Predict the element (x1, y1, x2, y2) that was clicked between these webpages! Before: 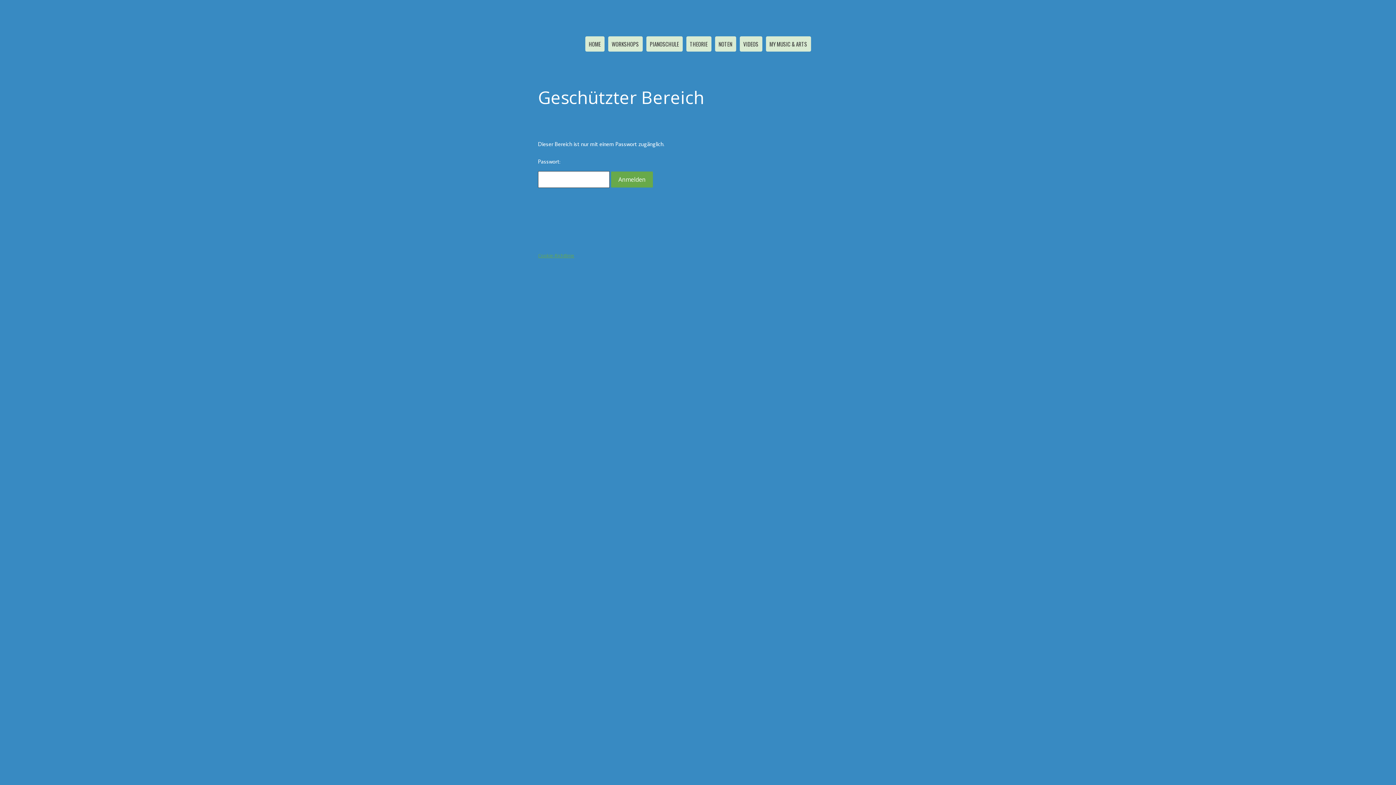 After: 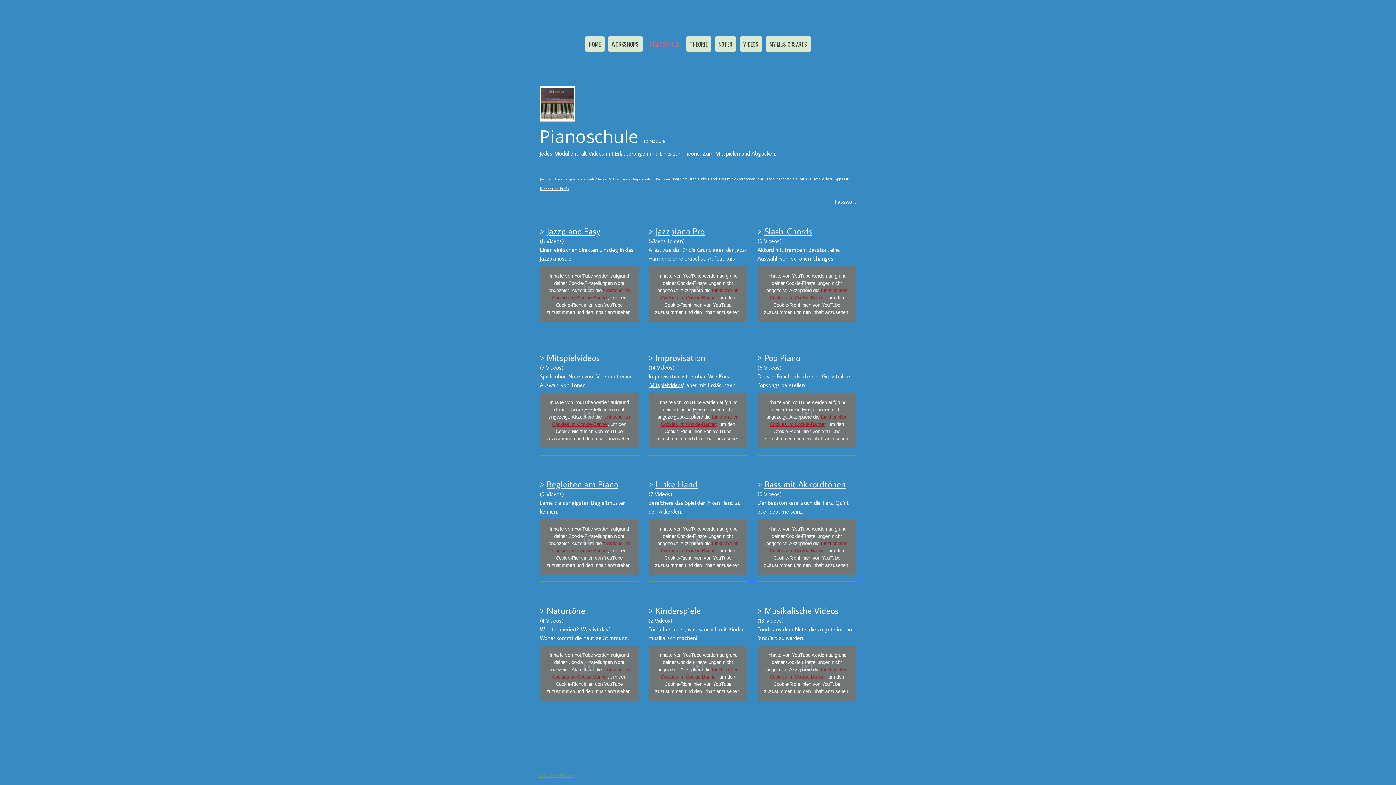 Action: label: PIANOSCHULE bbox: (646, 36, 682, 51)